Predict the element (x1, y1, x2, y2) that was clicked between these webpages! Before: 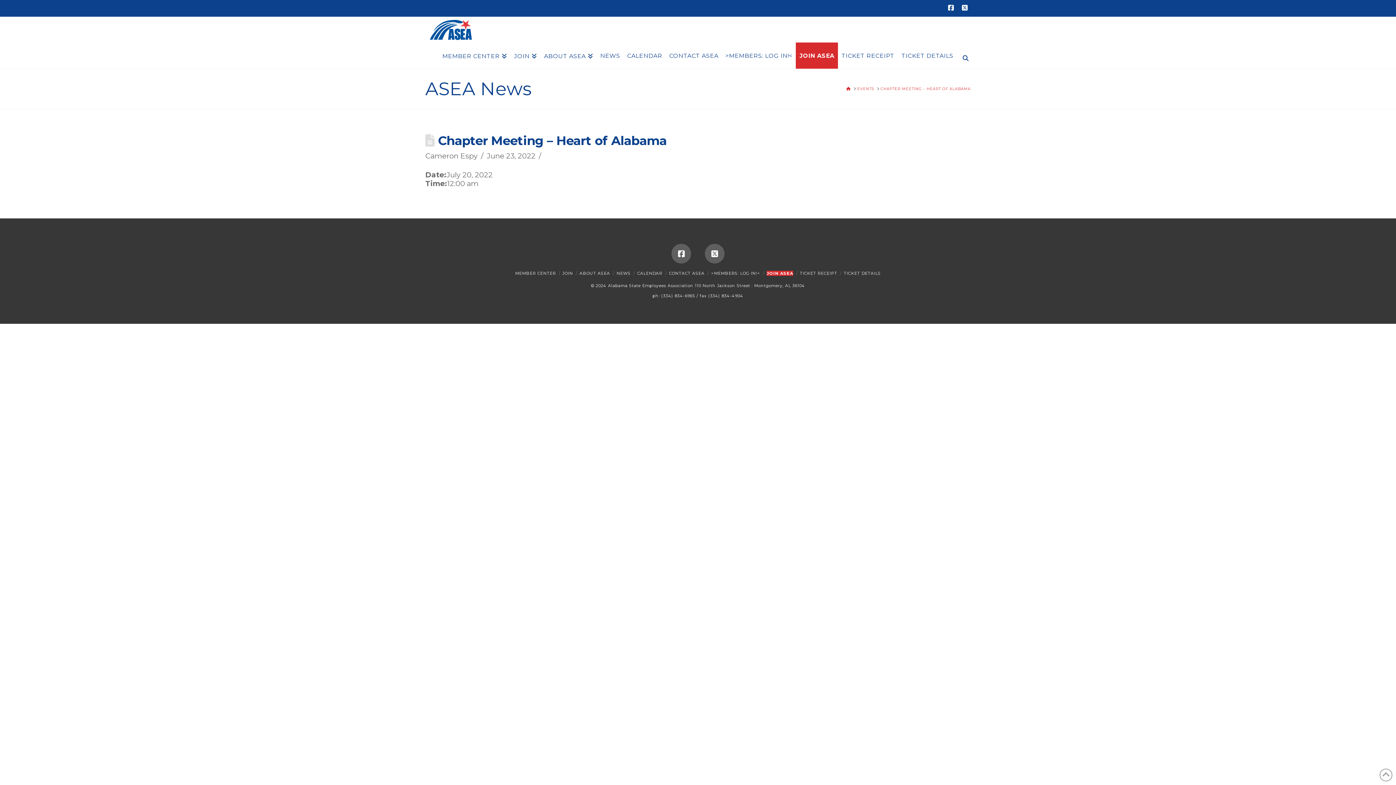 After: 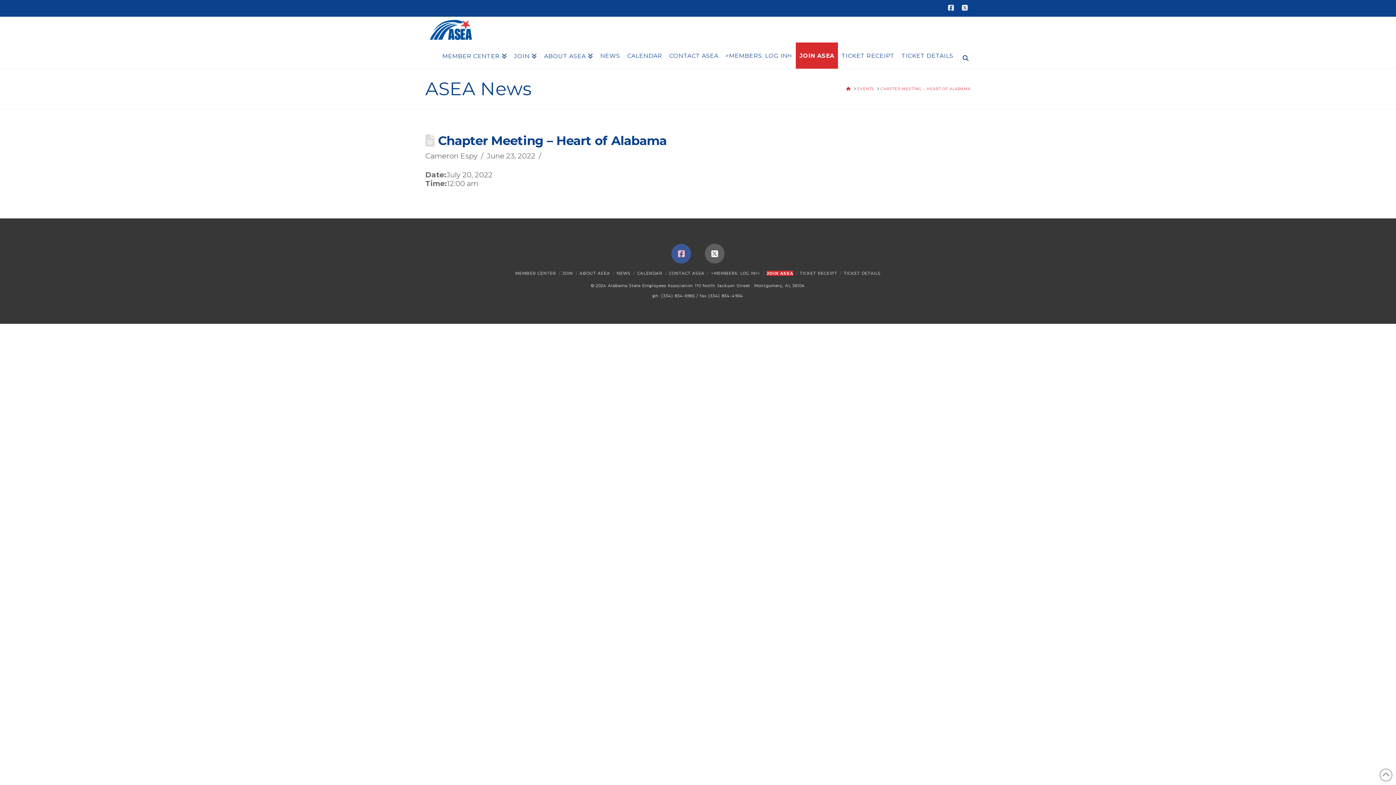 Action: bbox: (671, 244, 691, 263)